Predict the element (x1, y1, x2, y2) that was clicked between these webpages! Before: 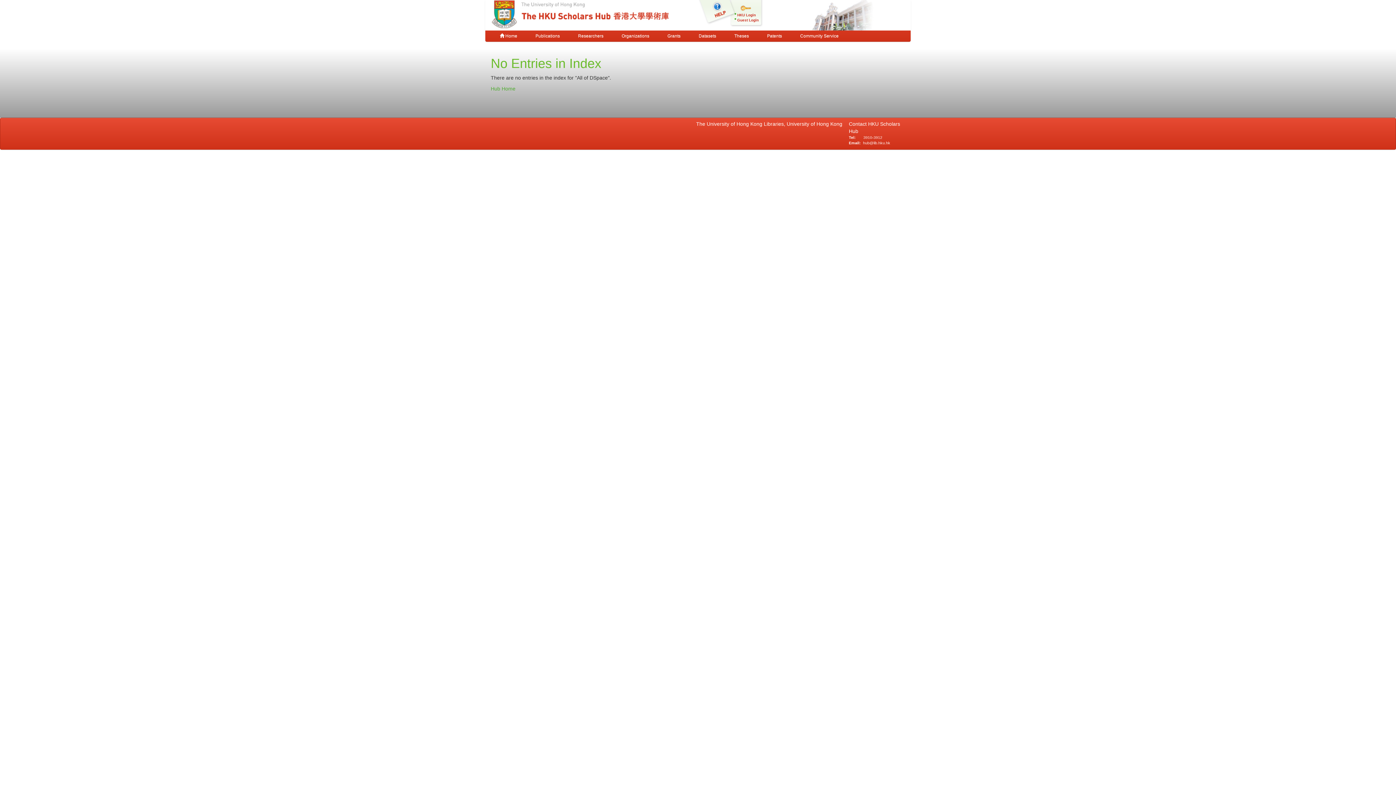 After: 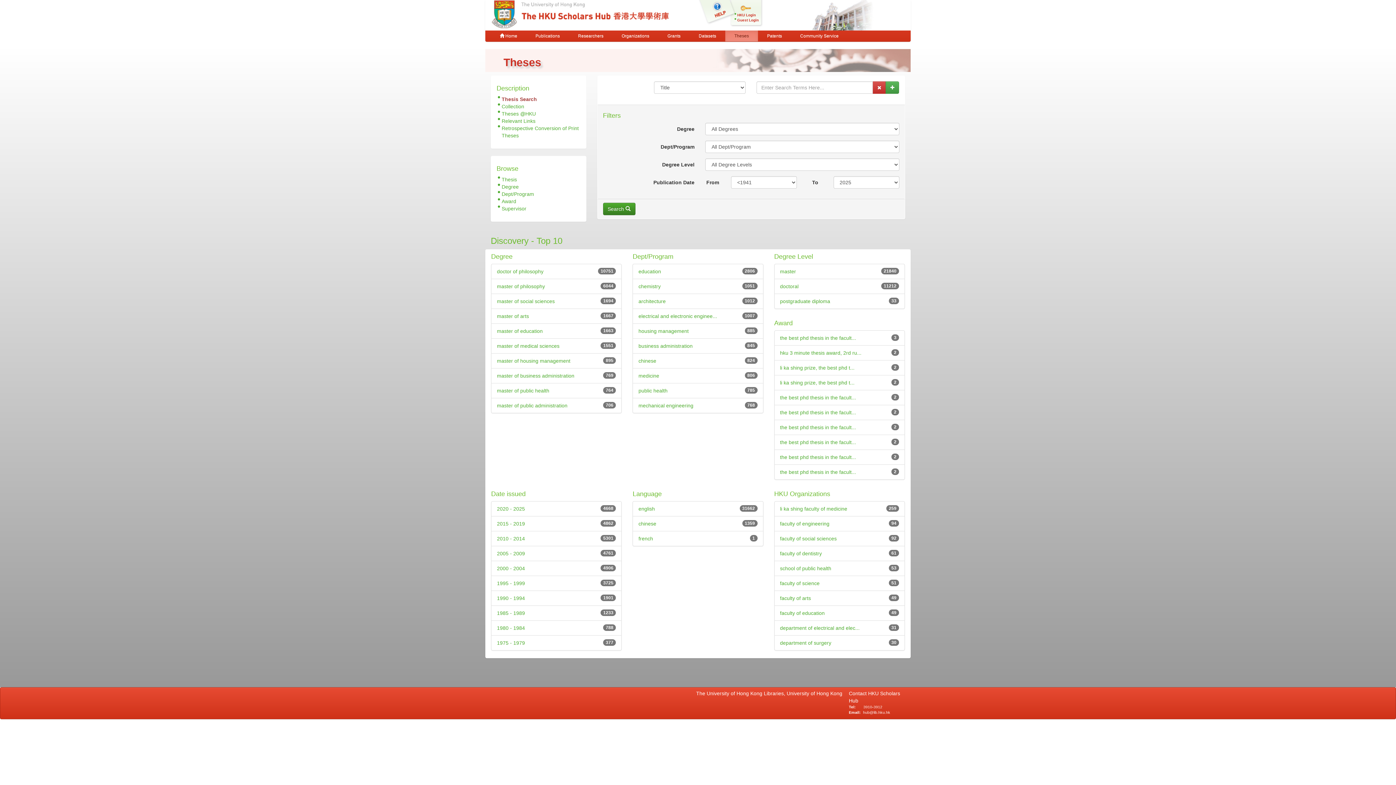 Action: label: Theses bbox: (725, 30, 758, 41)